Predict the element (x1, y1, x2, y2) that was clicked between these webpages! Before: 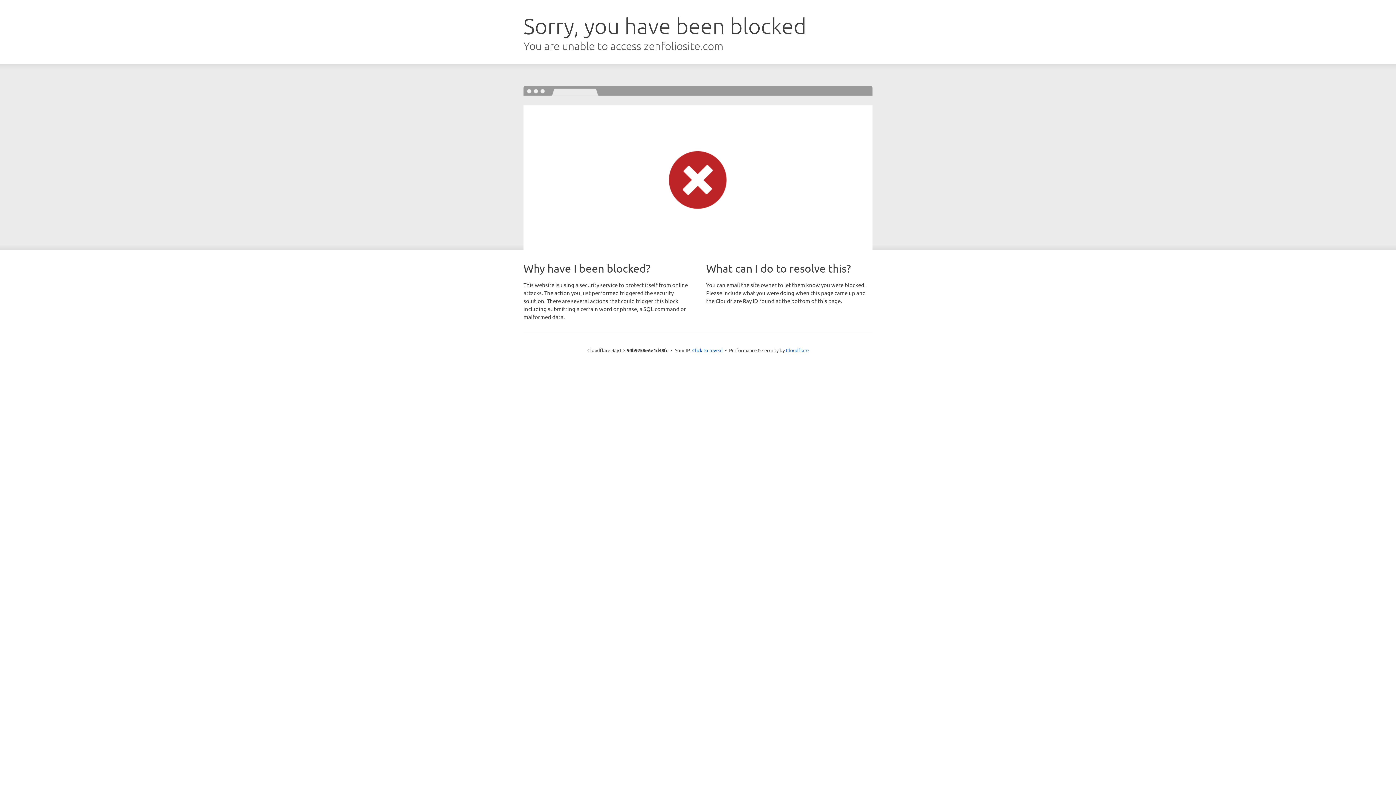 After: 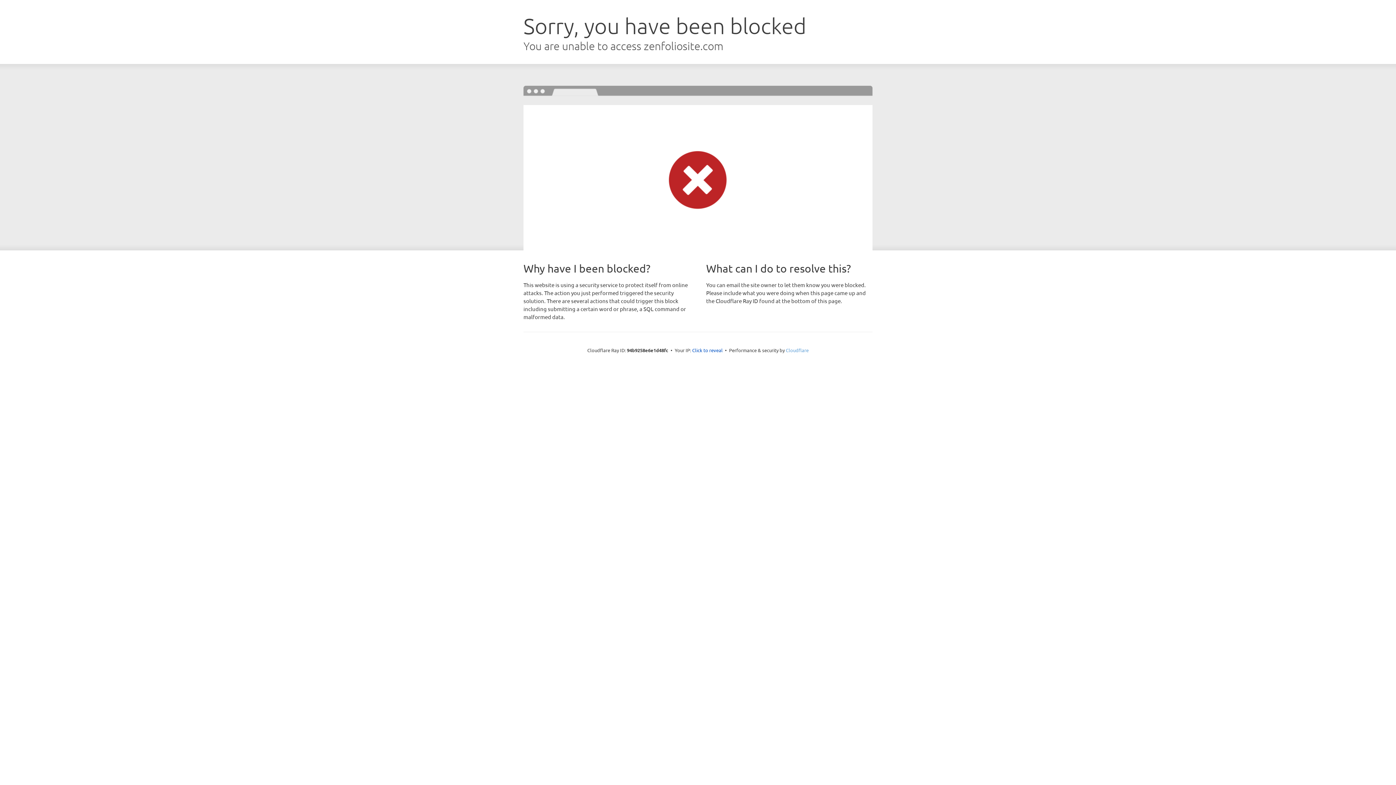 Action: bbox: (786, 347, 808, 353) label: Cloudflare